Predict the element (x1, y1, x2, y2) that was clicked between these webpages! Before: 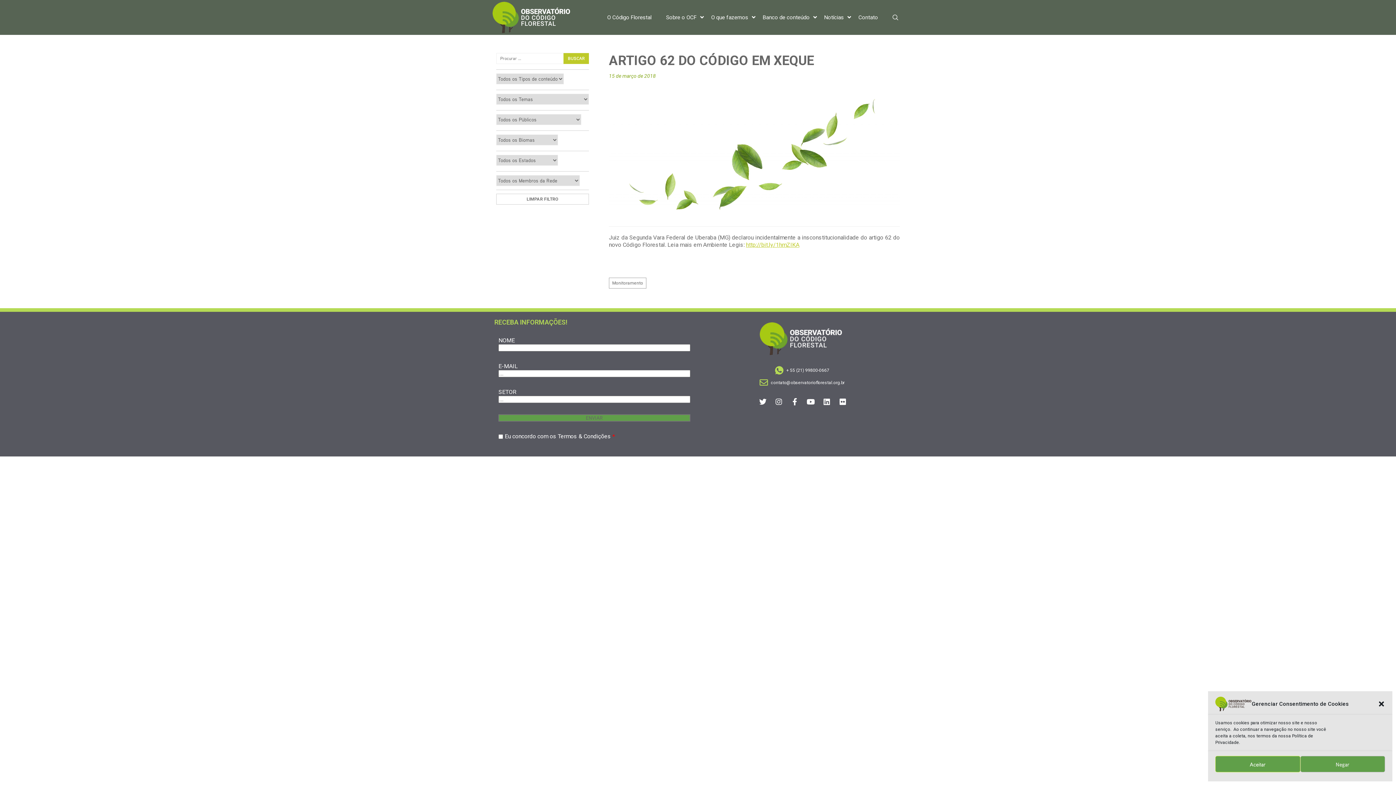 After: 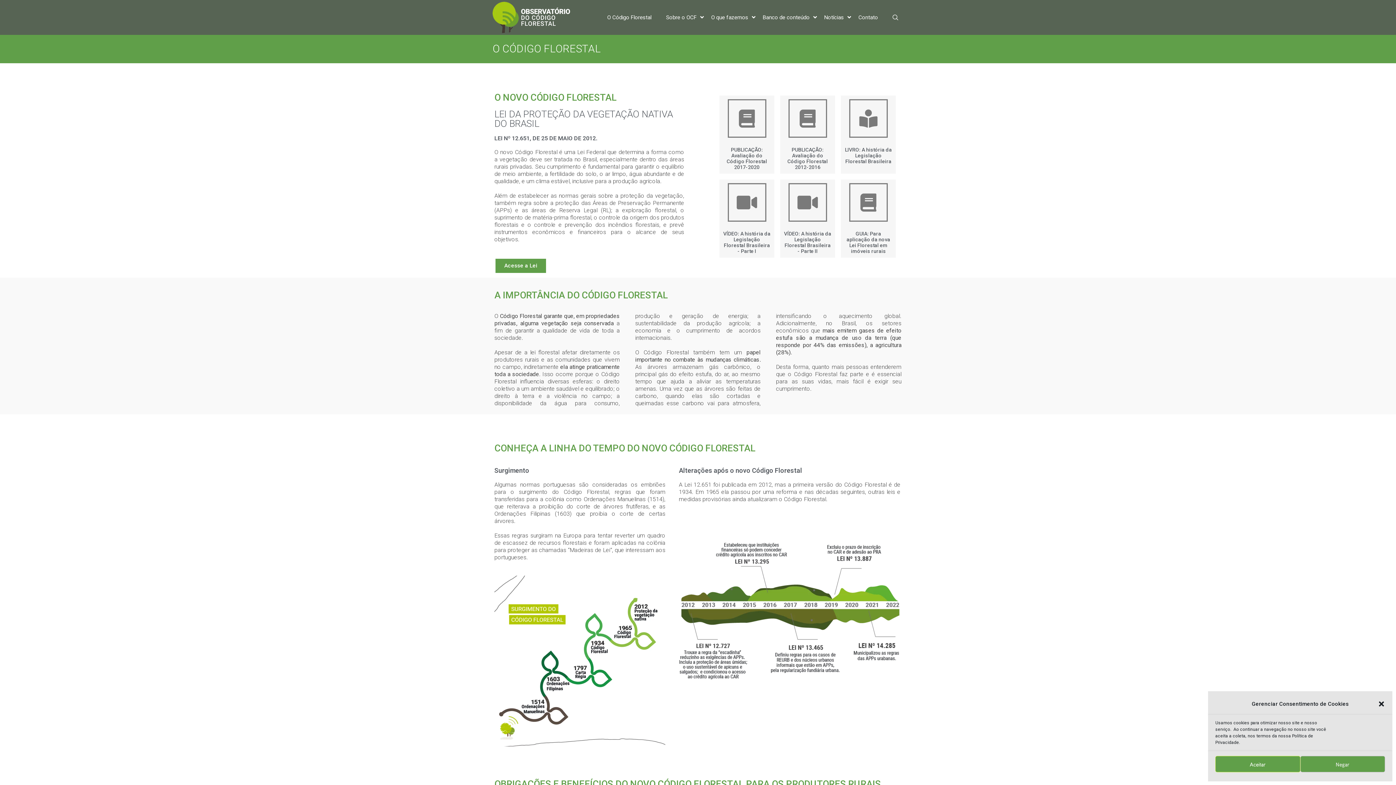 Action: bbox: (600, 10, 658, 24) label: O Código Florestal